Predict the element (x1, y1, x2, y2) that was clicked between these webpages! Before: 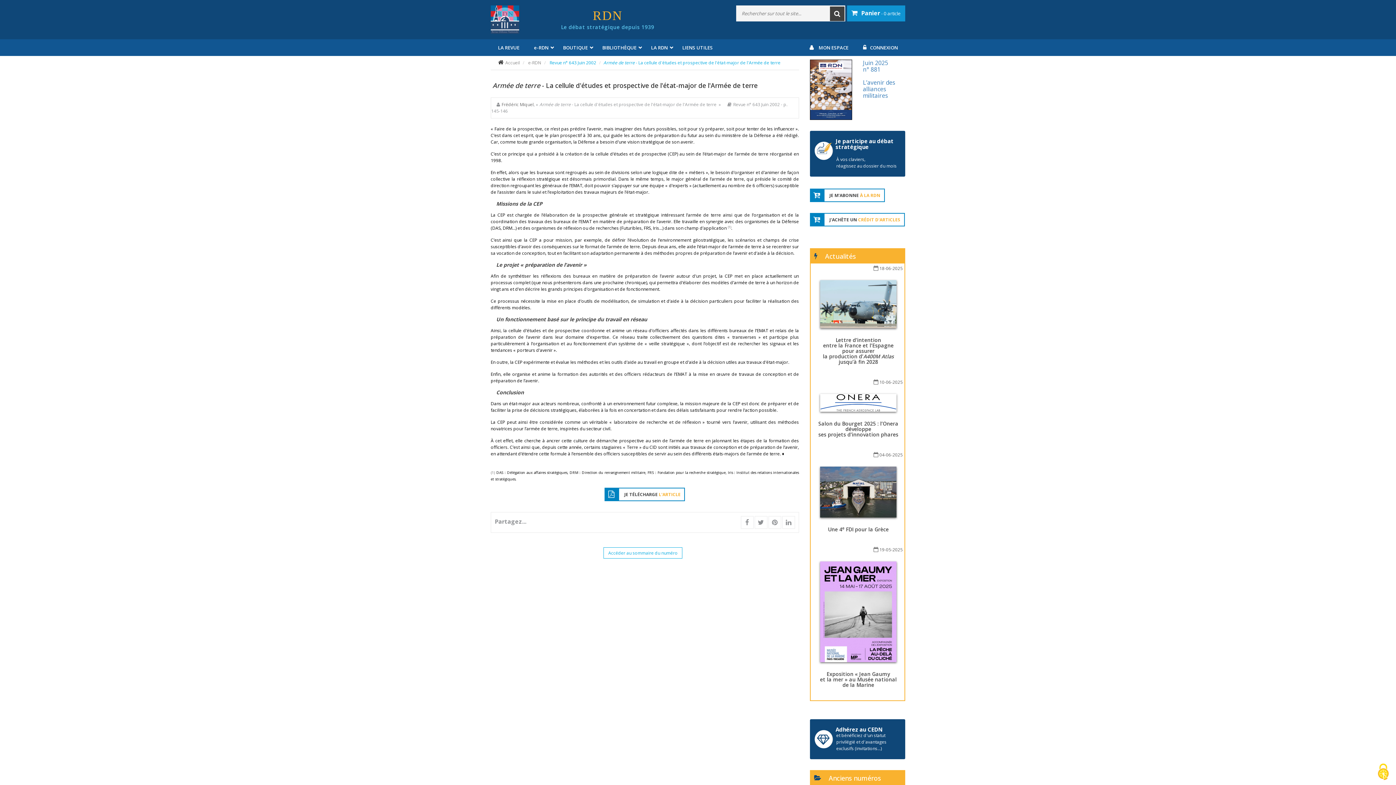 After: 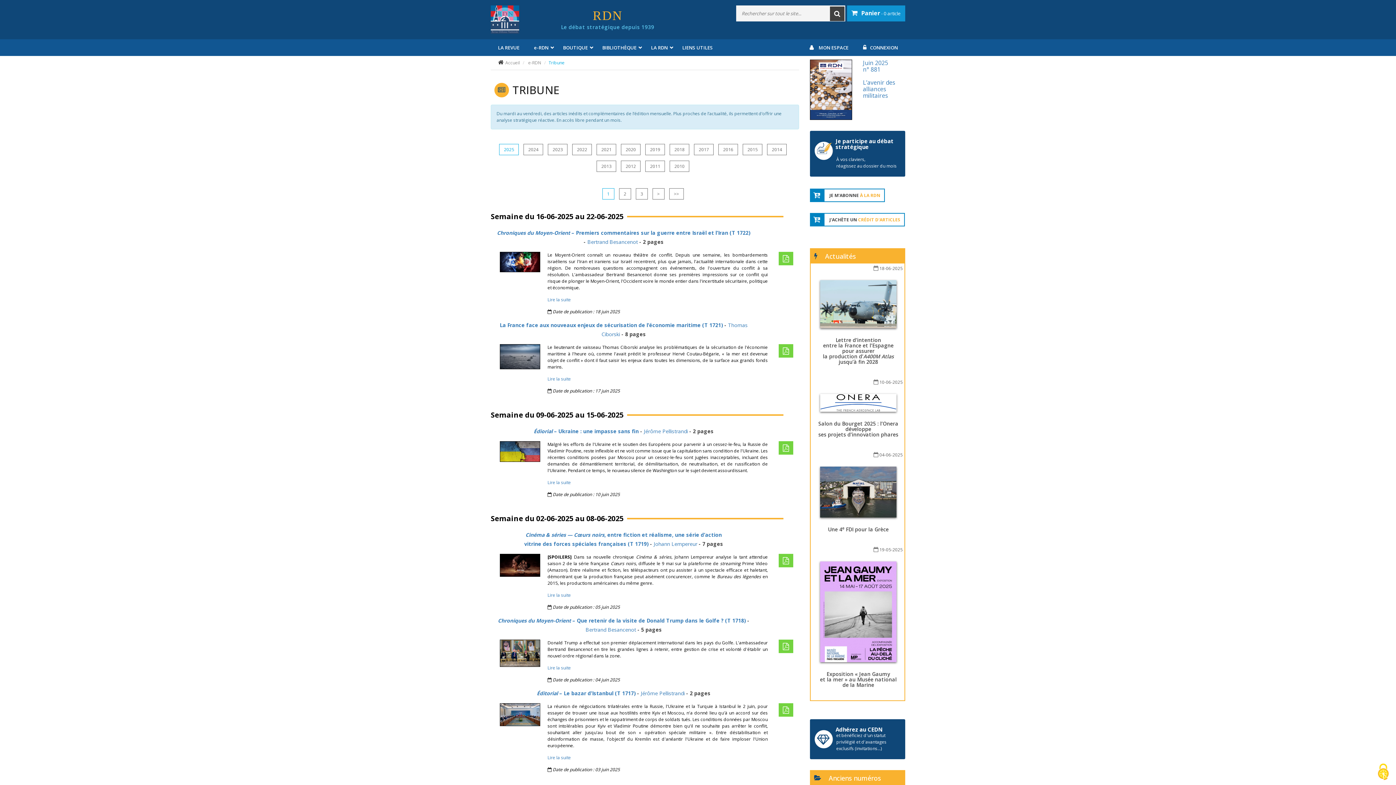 Action: bbox: (526, 39, 556, 56) label: e-RDN